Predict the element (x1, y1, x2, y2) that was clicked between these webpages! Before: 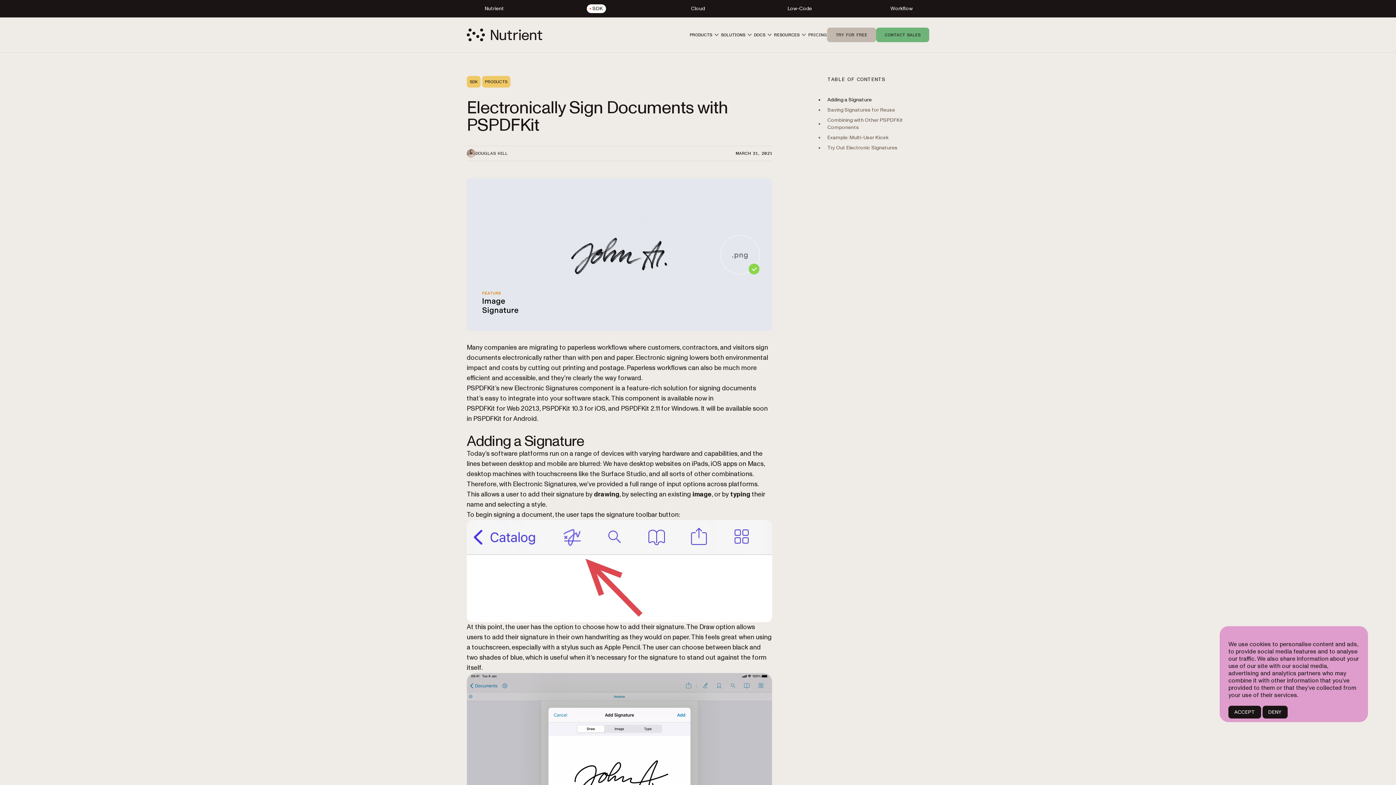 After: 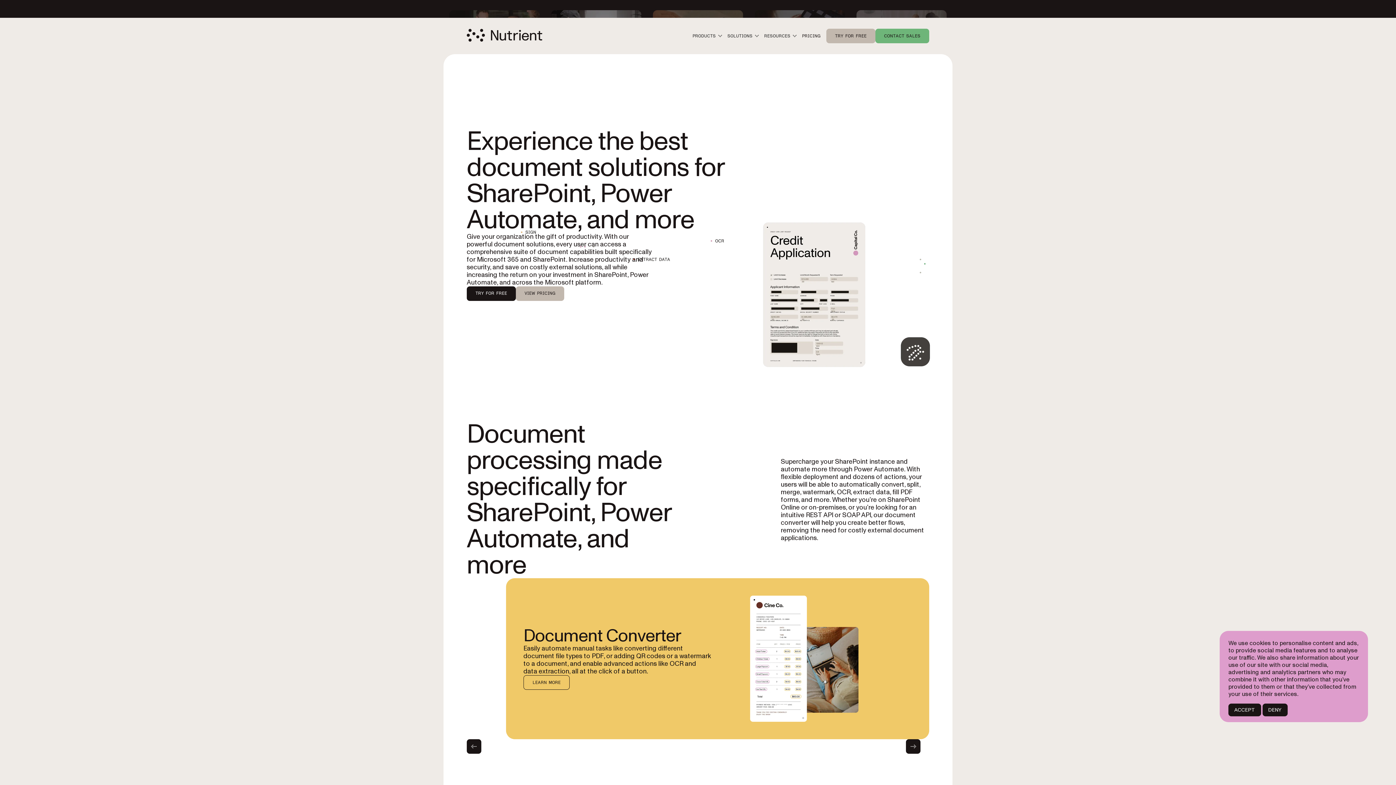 Action: bbox: (749, 0, 850, 17) label: Low-Code
IT Document Solutions